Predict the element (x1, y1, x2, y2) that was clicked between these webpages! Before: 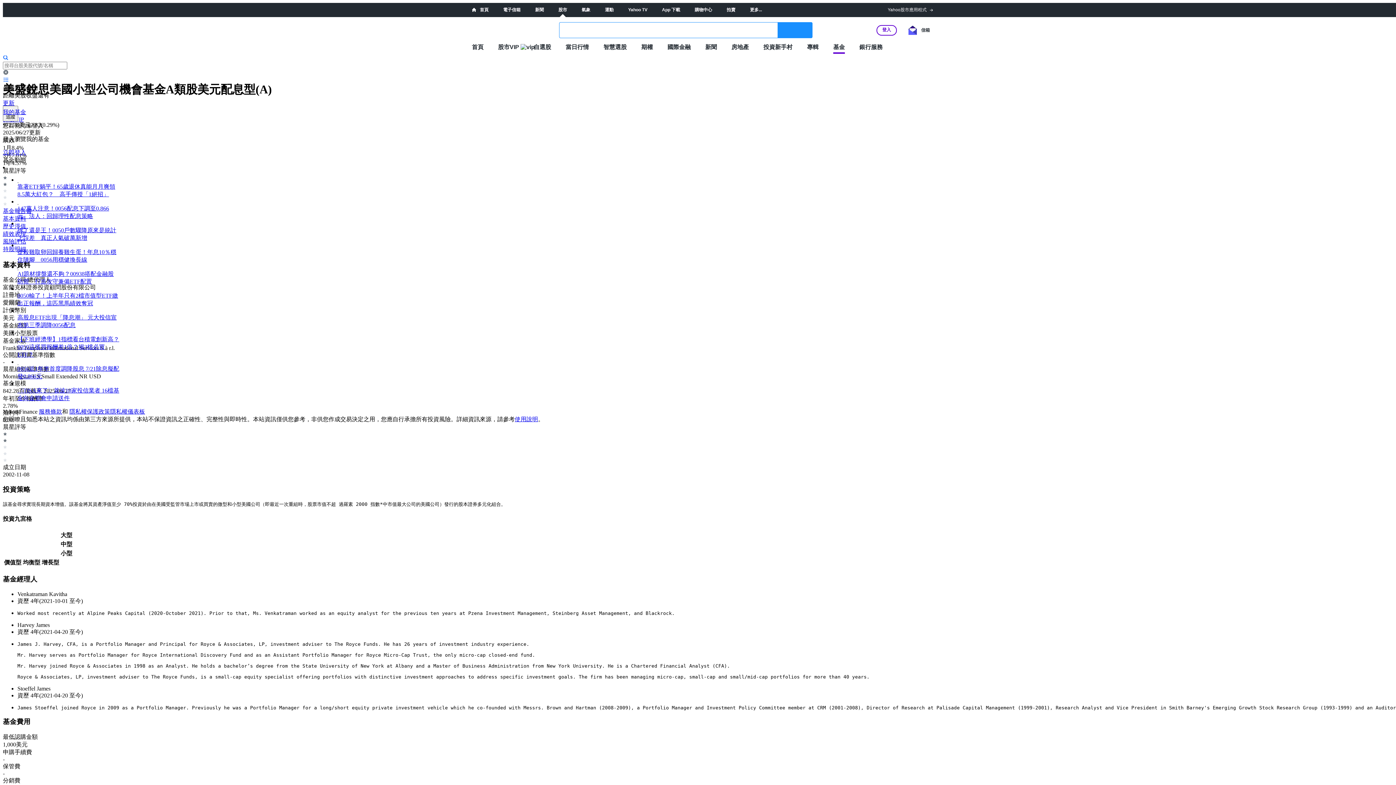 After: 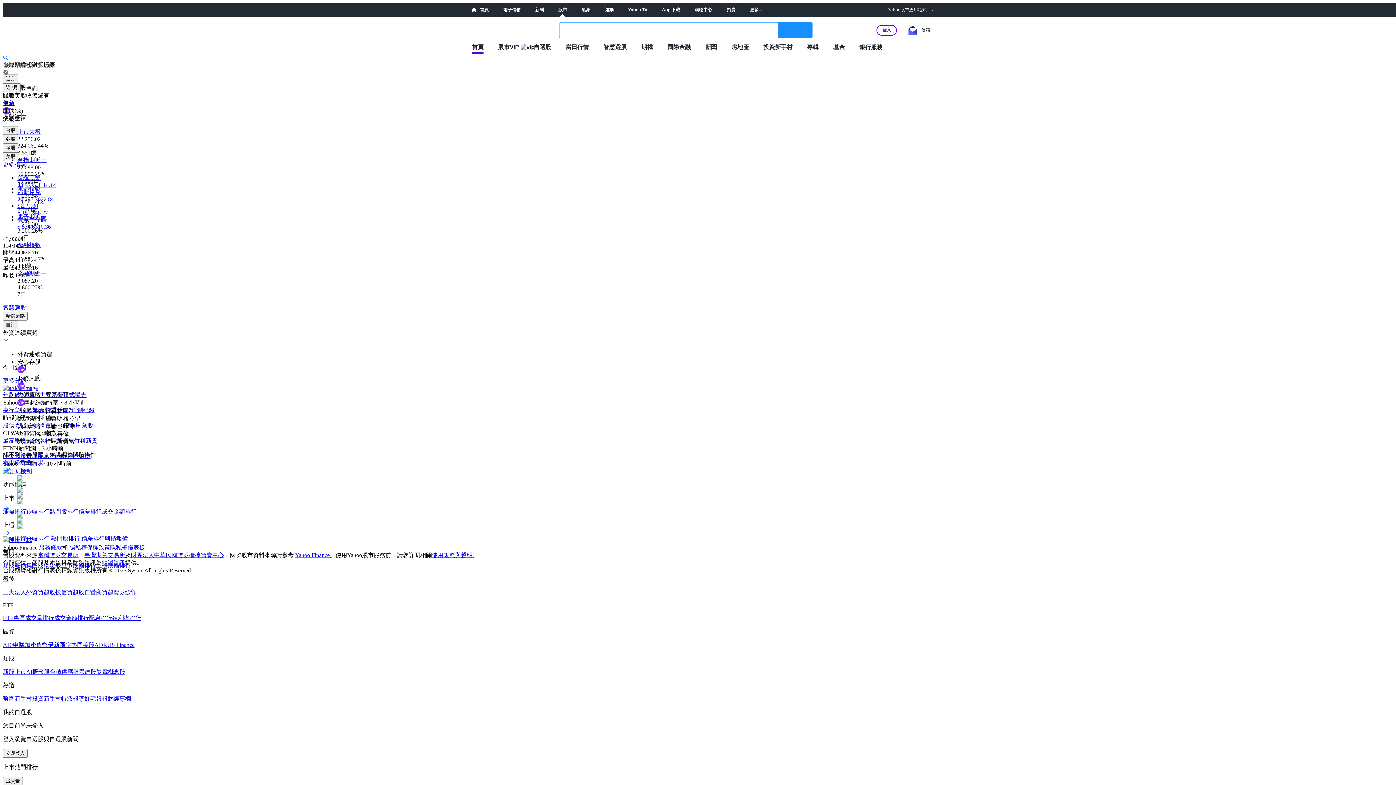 Action: bbox: (558, 7, 567, 12) label: 股市